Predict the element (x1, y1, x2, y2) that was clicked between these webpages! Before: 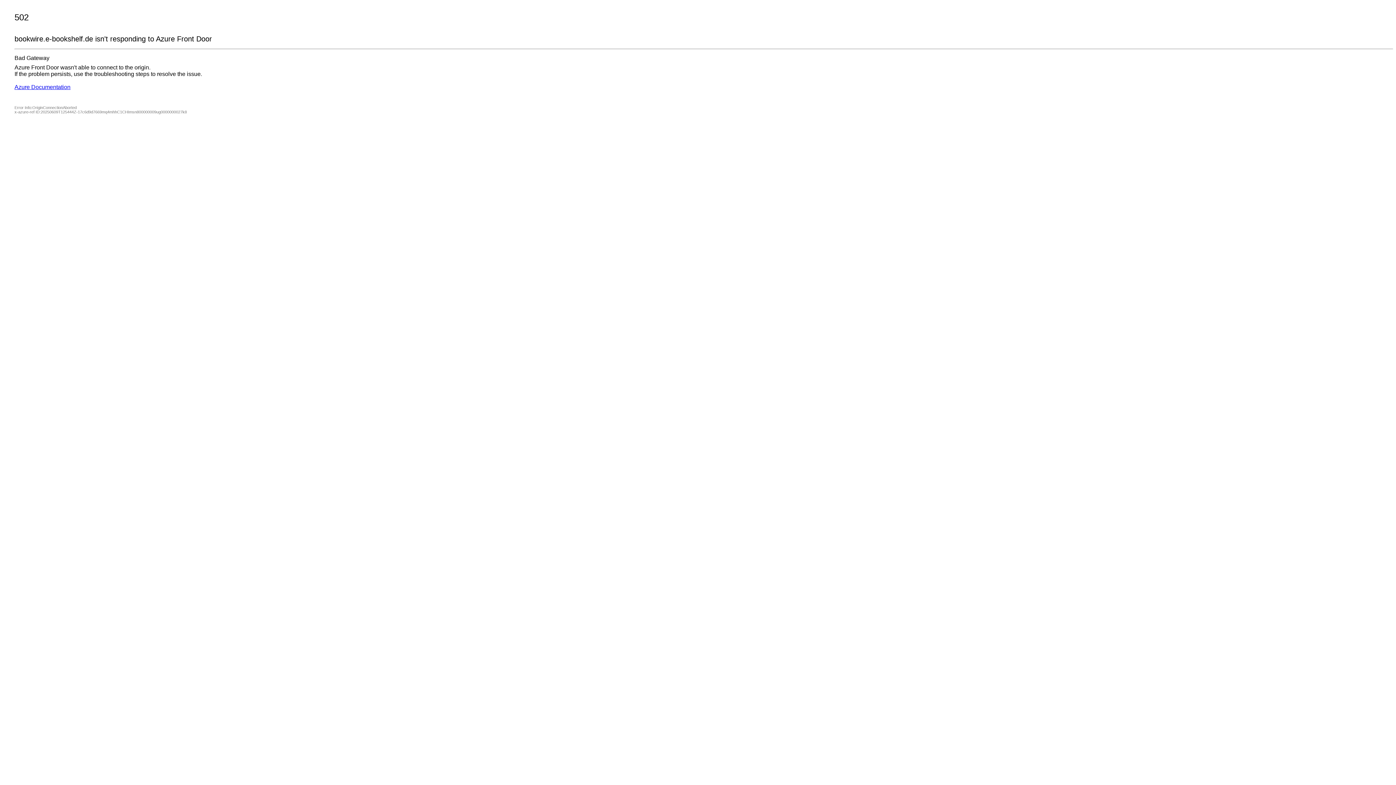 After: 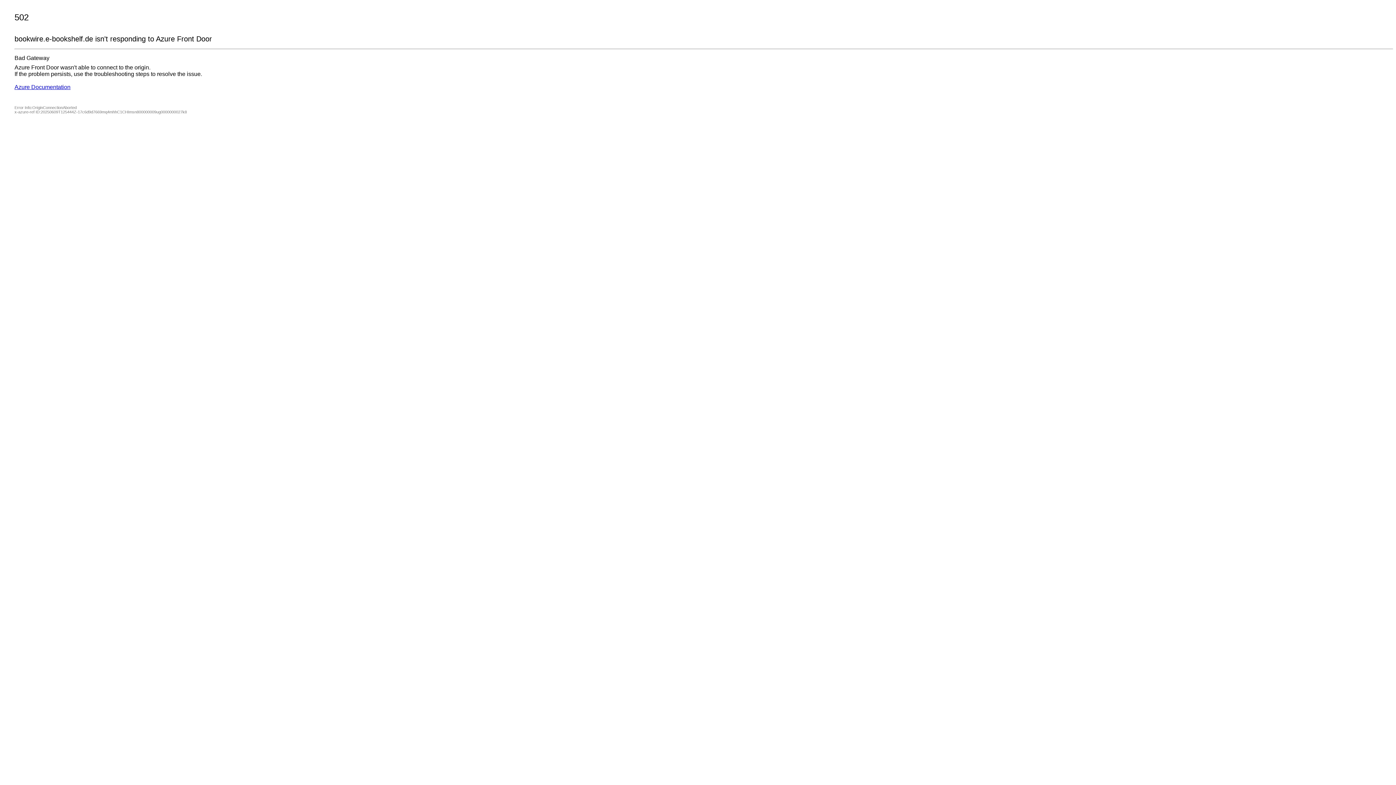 Action: label: Azure Documentation bbox: (14, 84, 70, 90)